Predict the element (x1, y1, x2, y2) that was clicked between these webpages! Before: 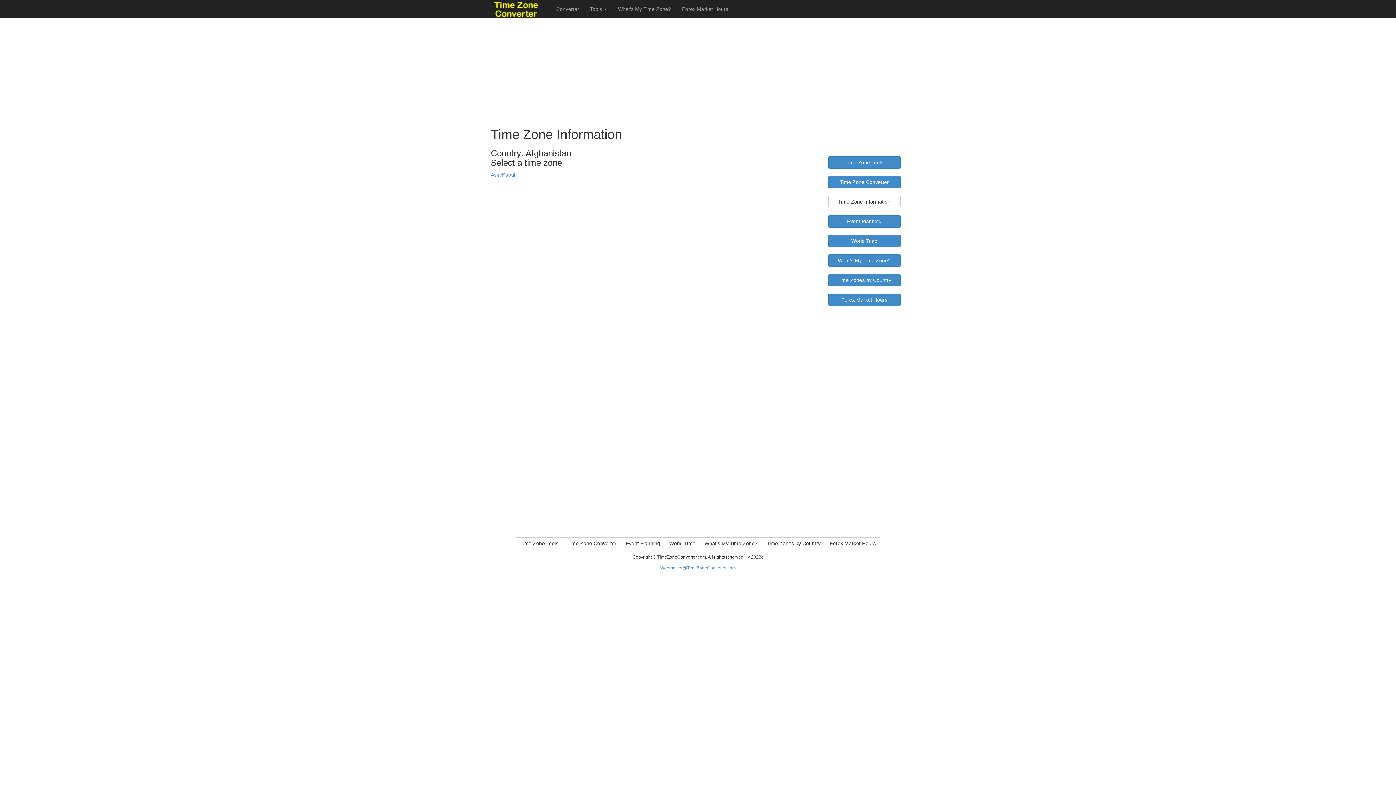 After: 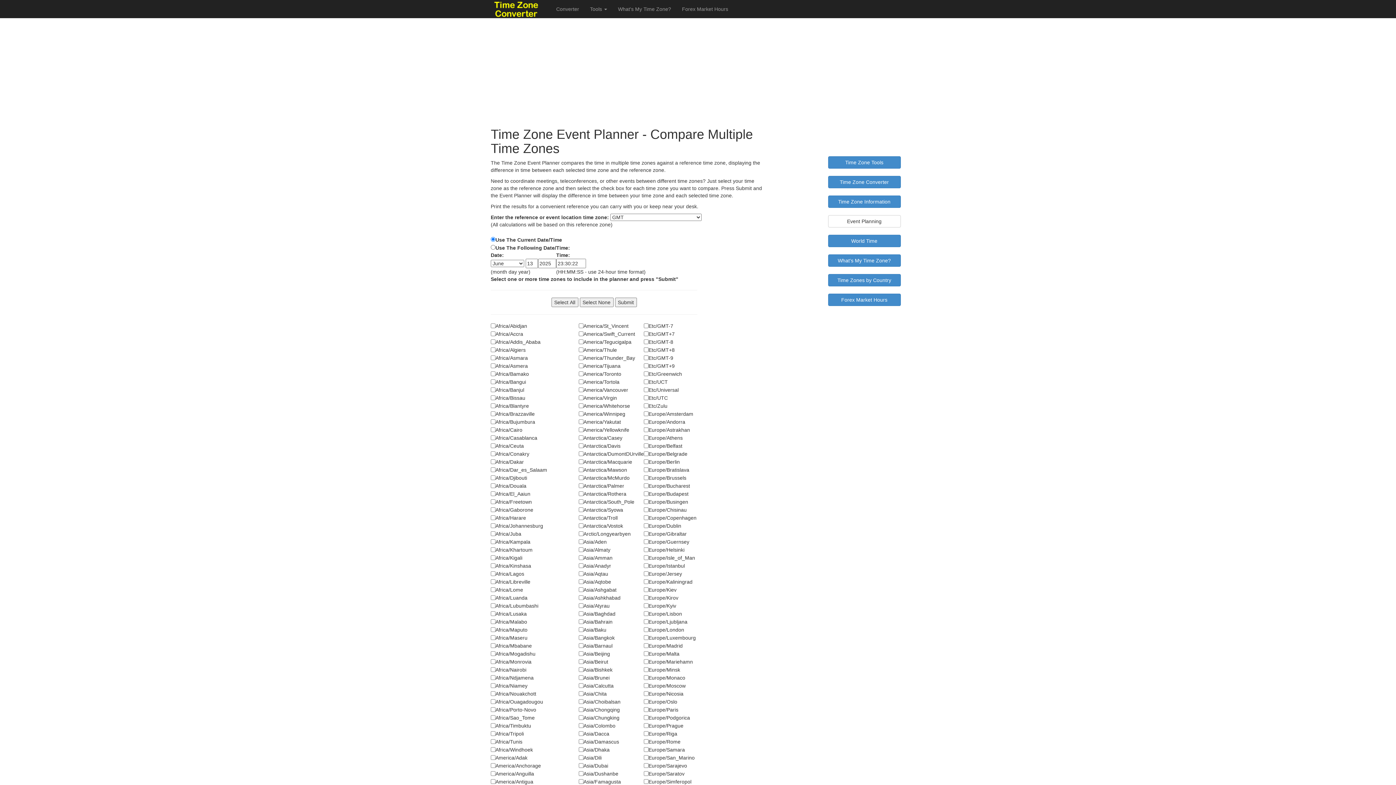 Action: label: Event Planning bbox: (828, 215, 900, 227)